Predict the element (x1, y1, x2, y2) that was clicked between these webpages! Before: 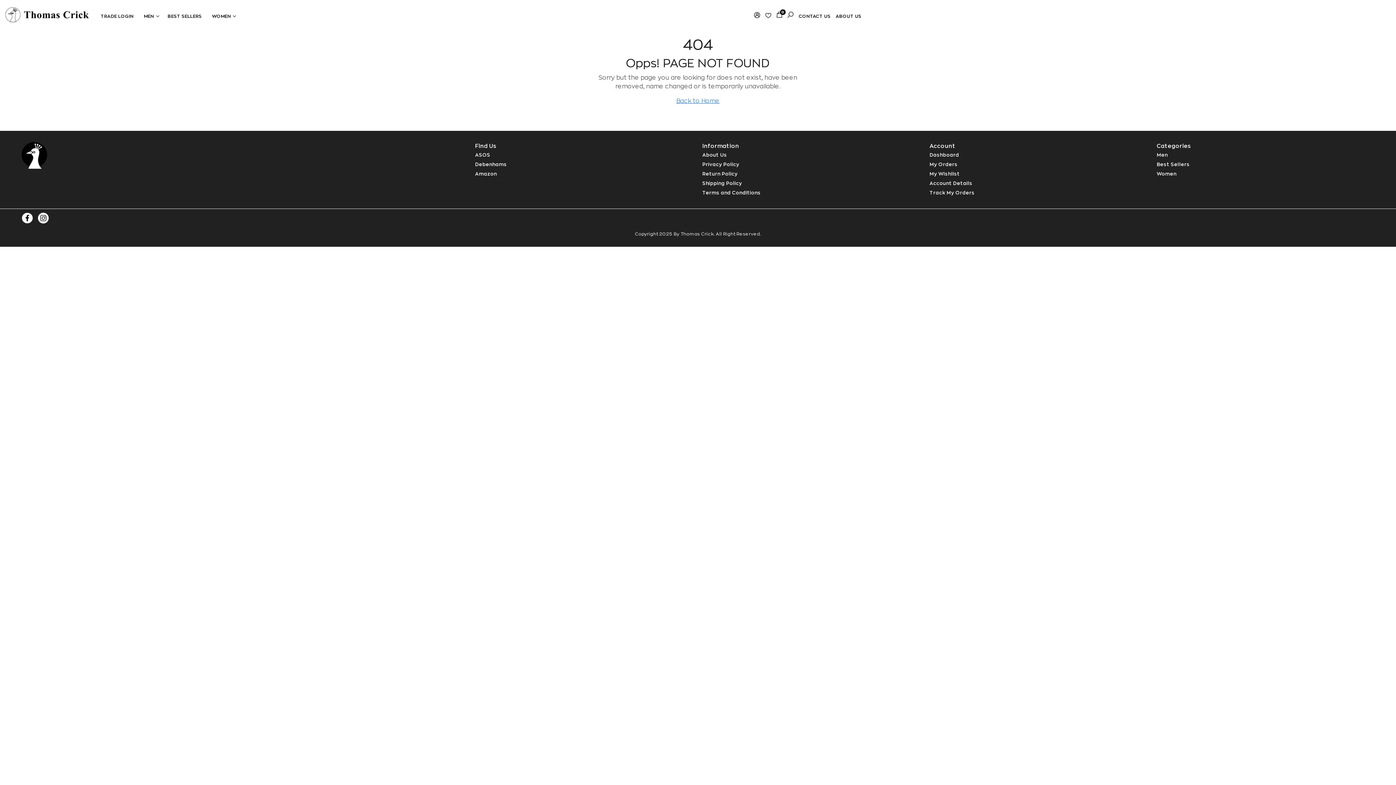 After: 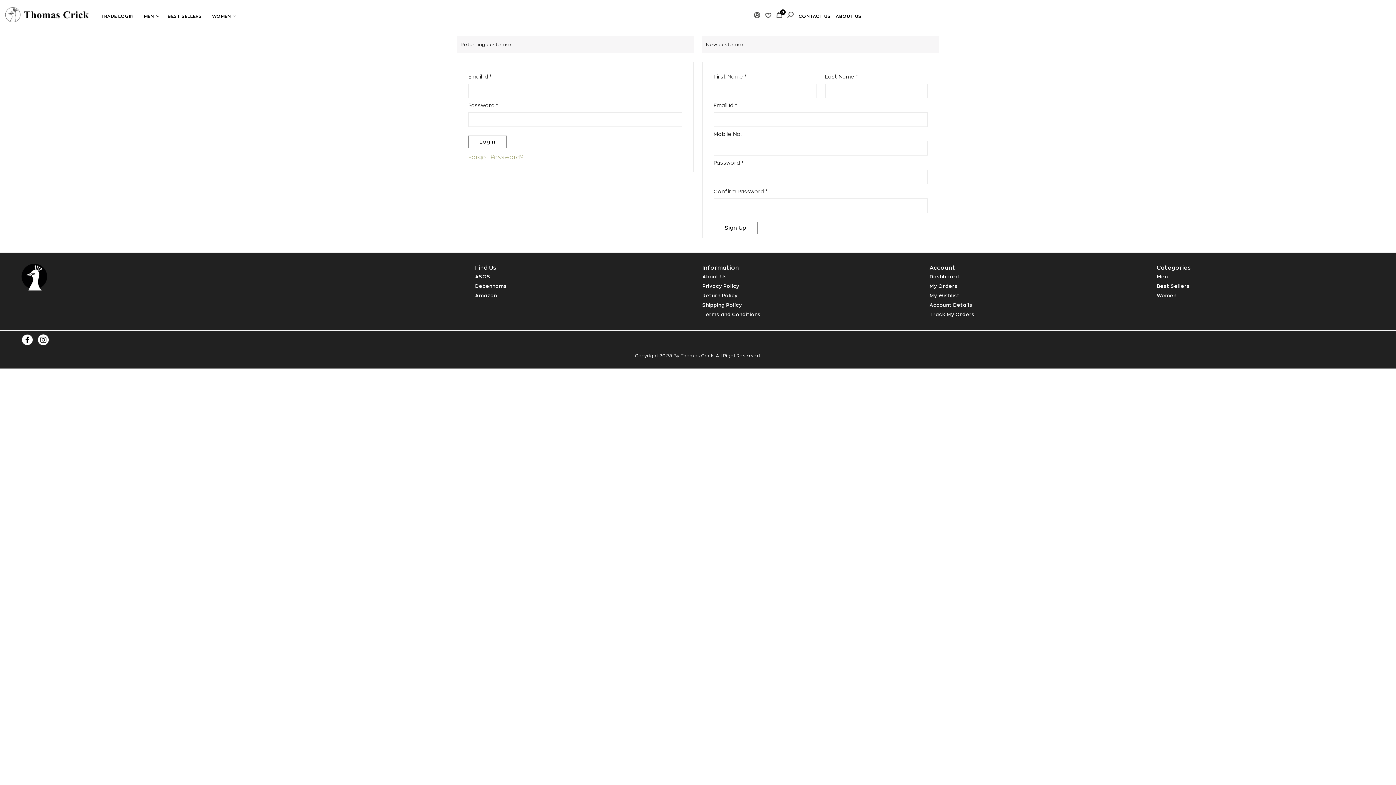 Action: bbox: (765, 12, 771, 16)